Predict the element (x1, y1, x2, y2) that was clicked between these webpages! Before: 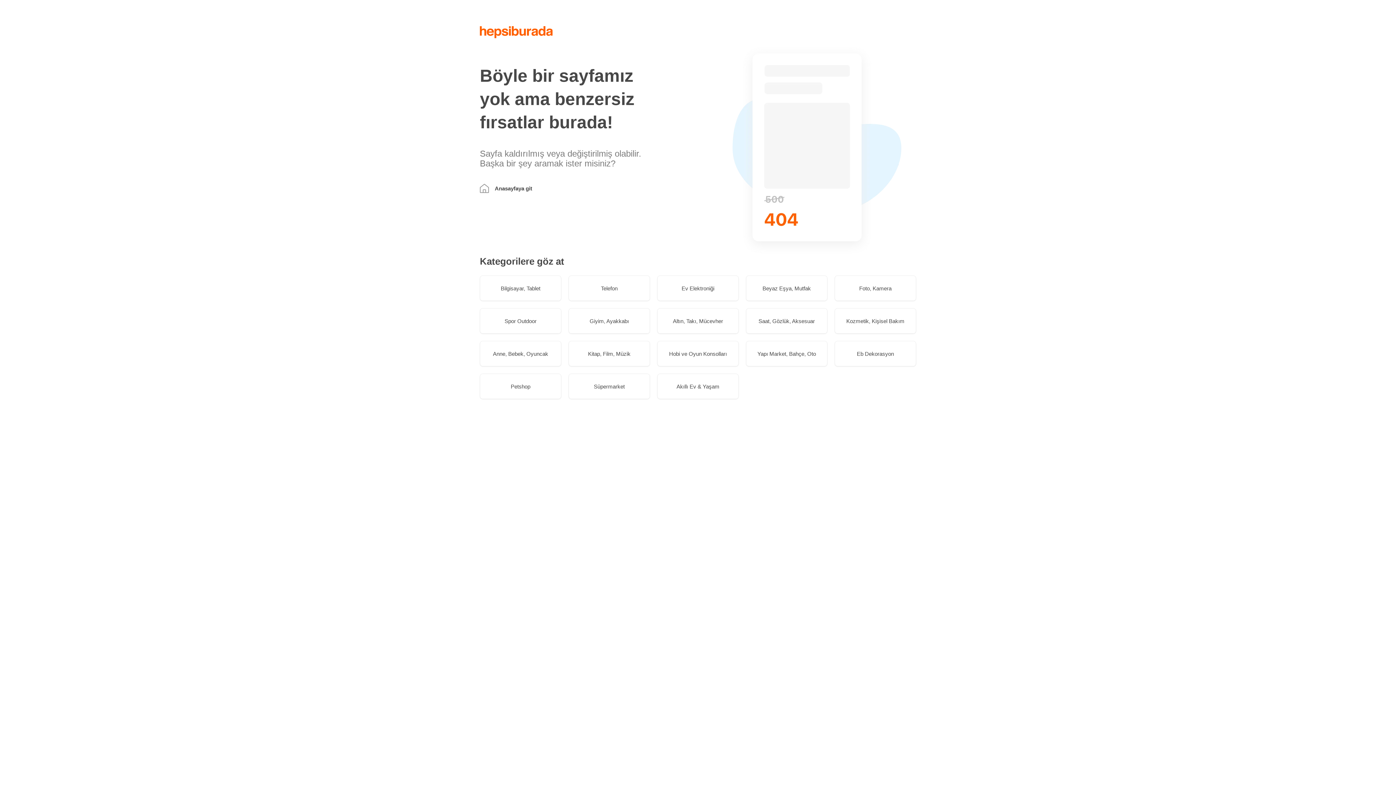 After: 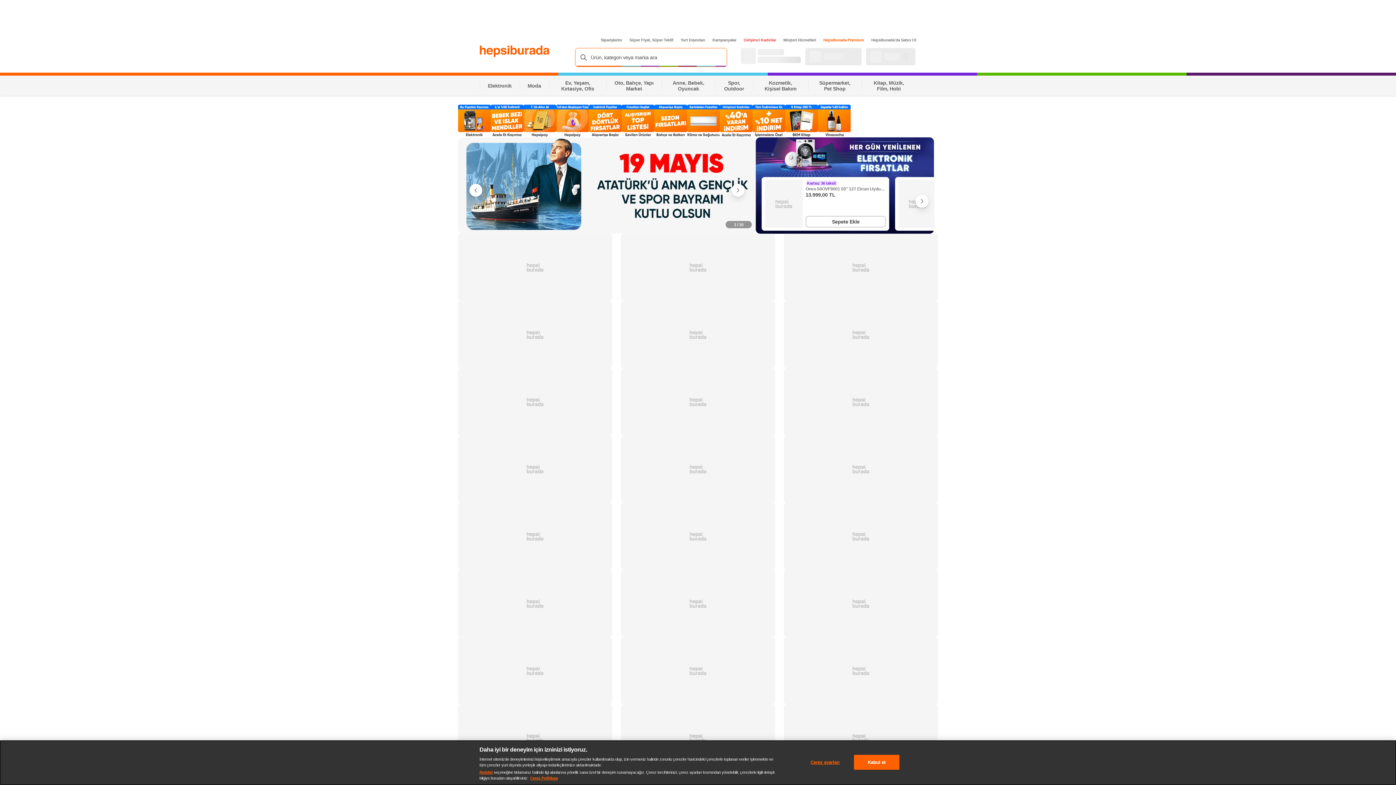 Action: bbox: (480, 26, 553, 38)